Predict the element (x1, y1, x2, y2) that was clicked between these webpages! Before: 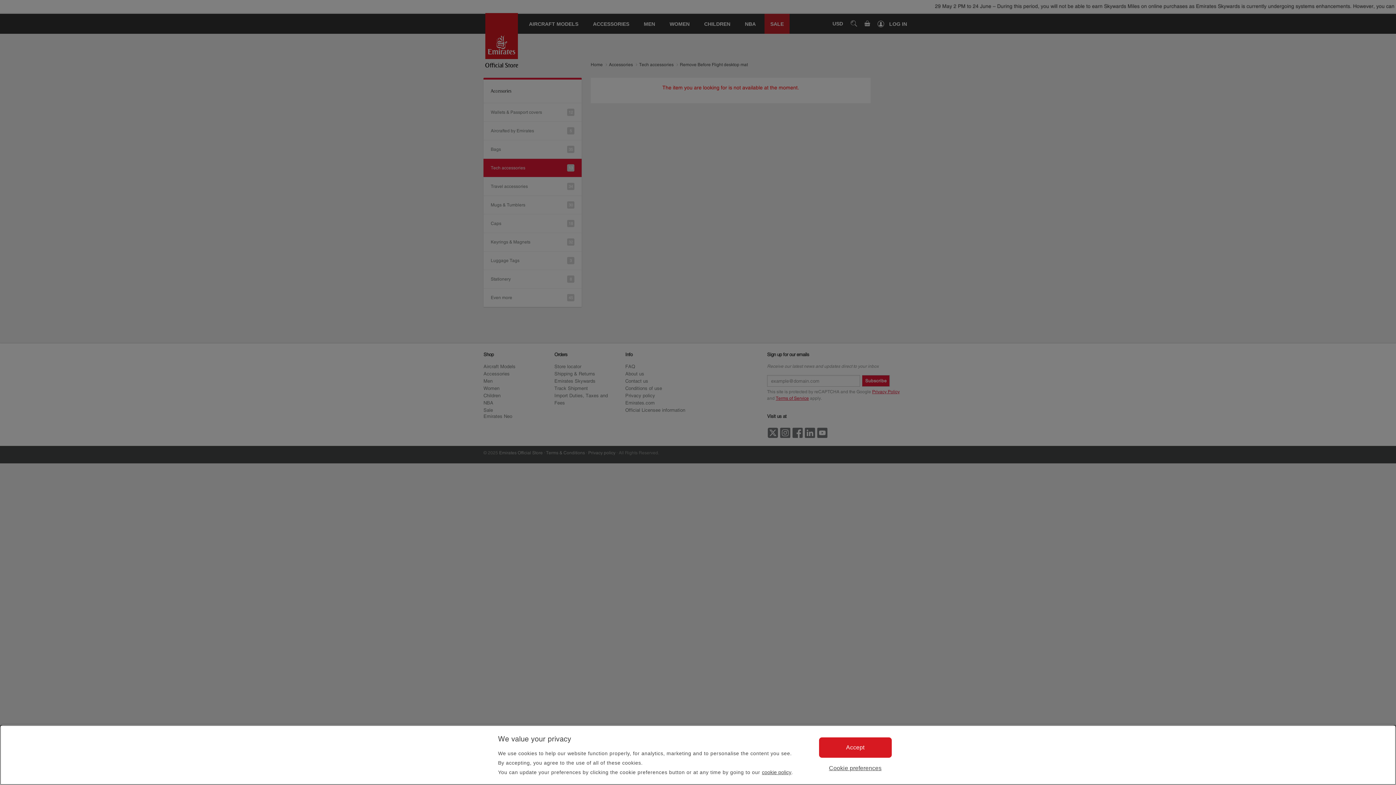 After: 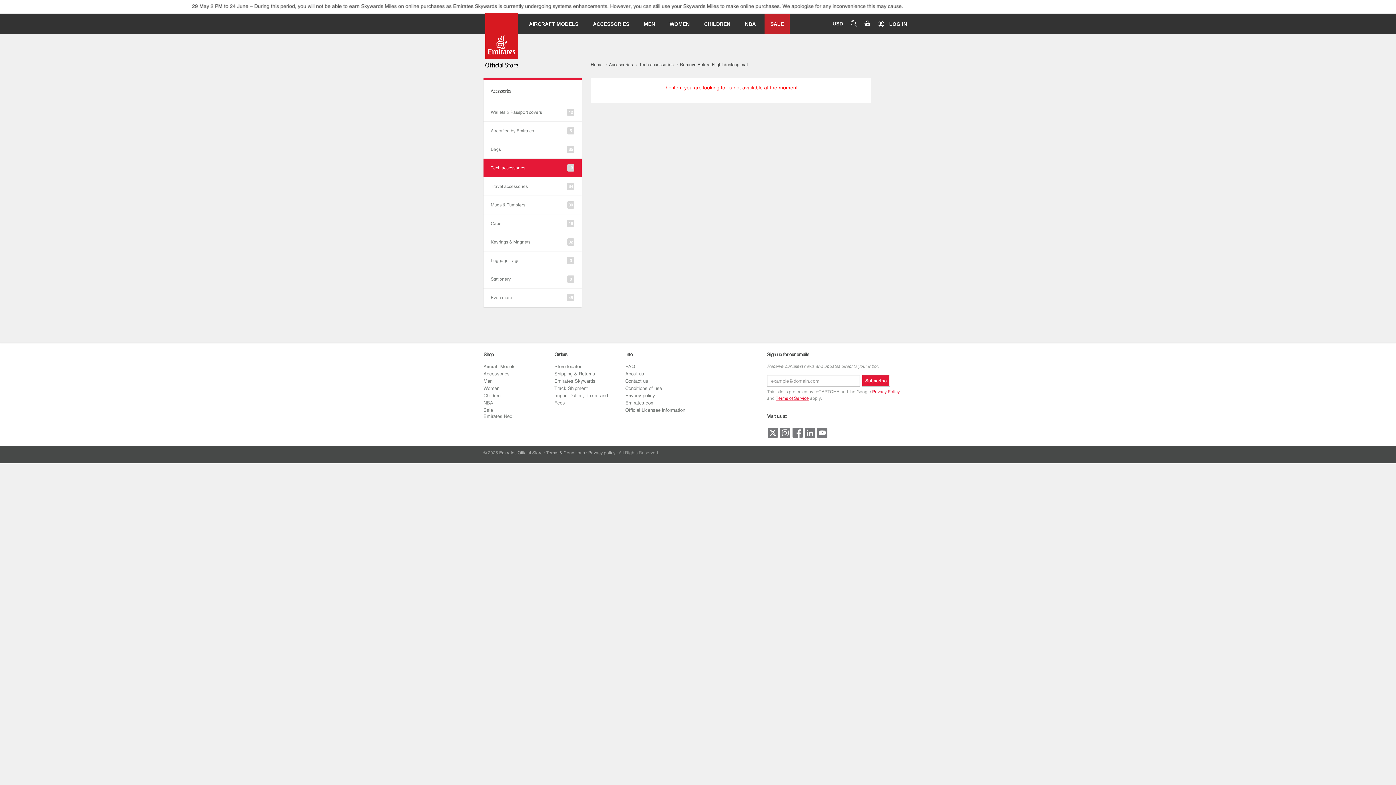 Action: label: Accept bbox: (819, 737, 891, 758)